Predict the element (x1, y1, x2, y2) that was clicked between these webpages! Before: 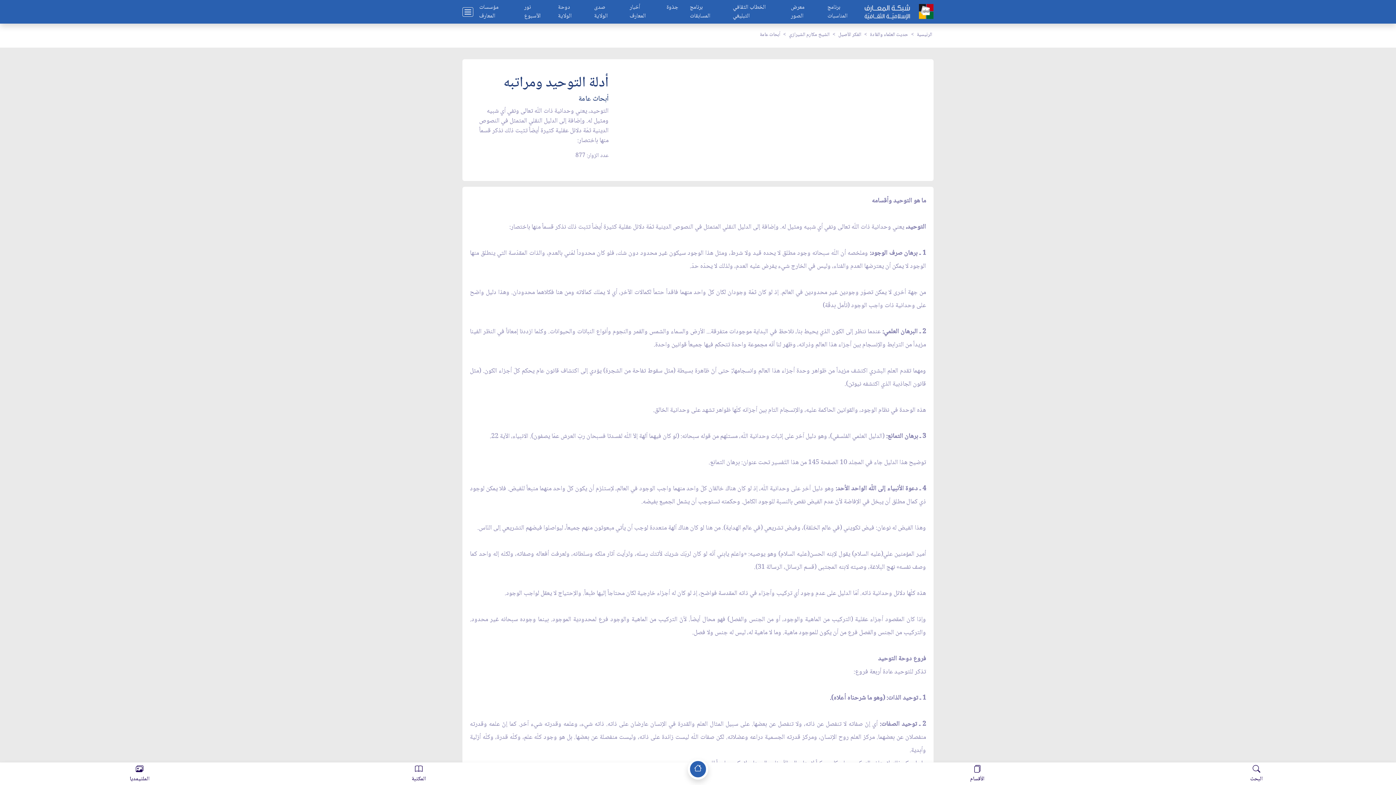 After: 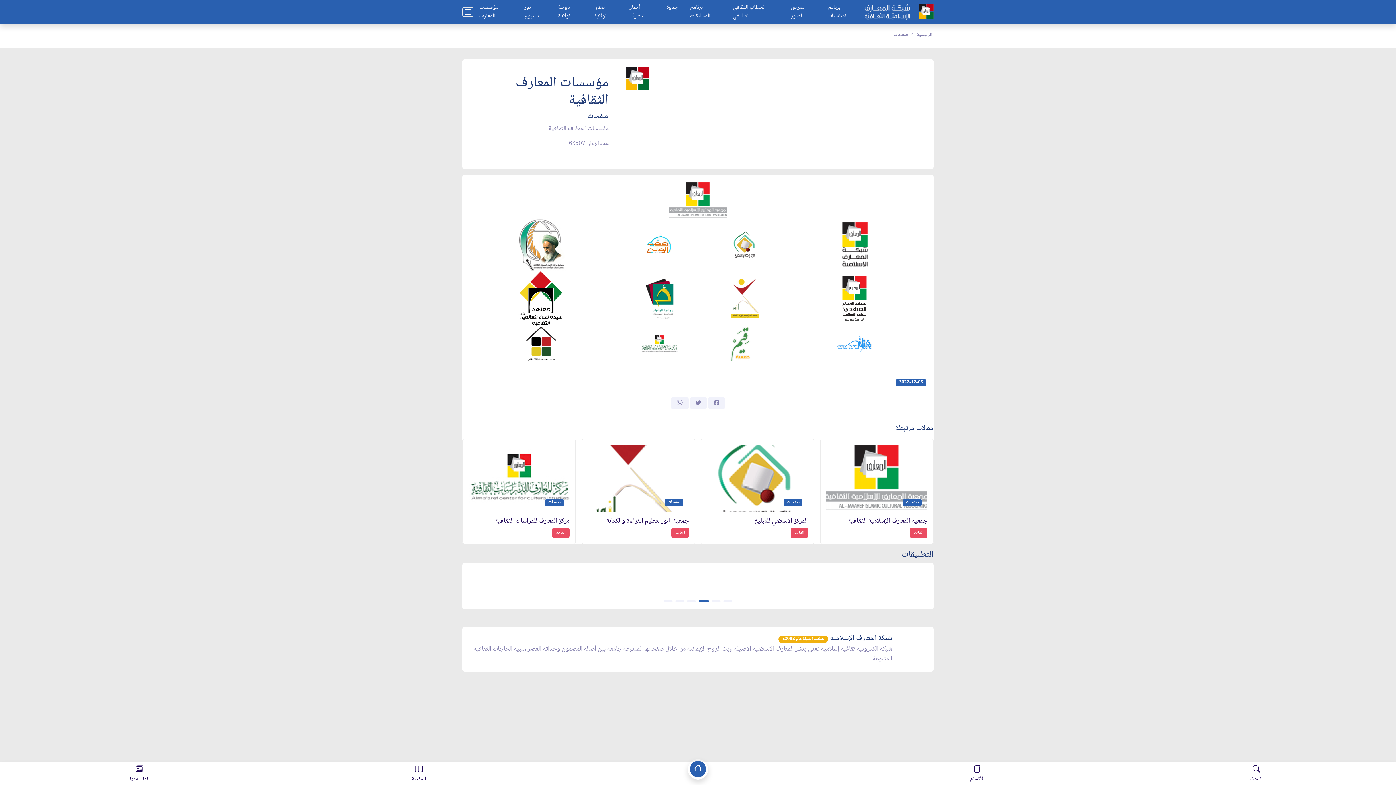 Action: bbox: (479, 3, 512, 20) label: مؤسسات المعارف